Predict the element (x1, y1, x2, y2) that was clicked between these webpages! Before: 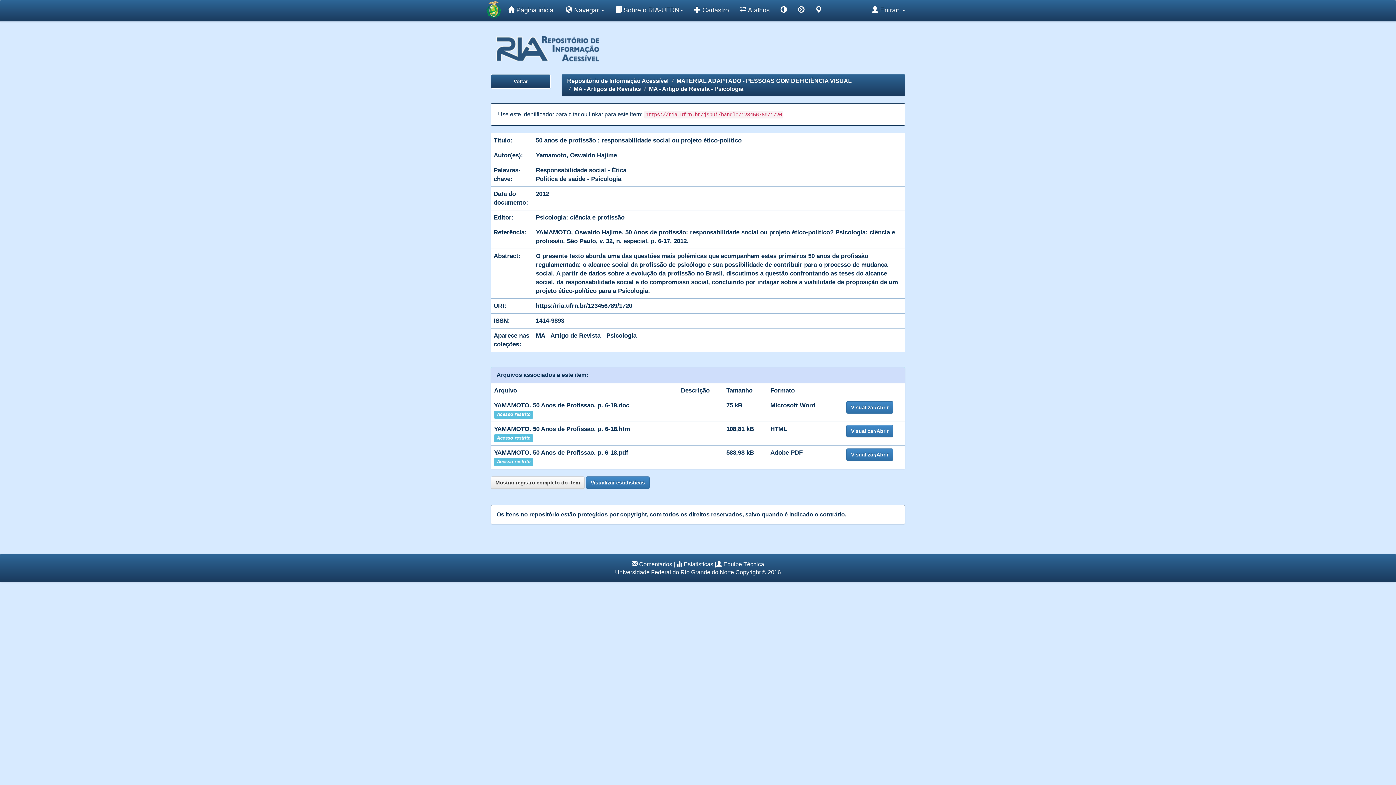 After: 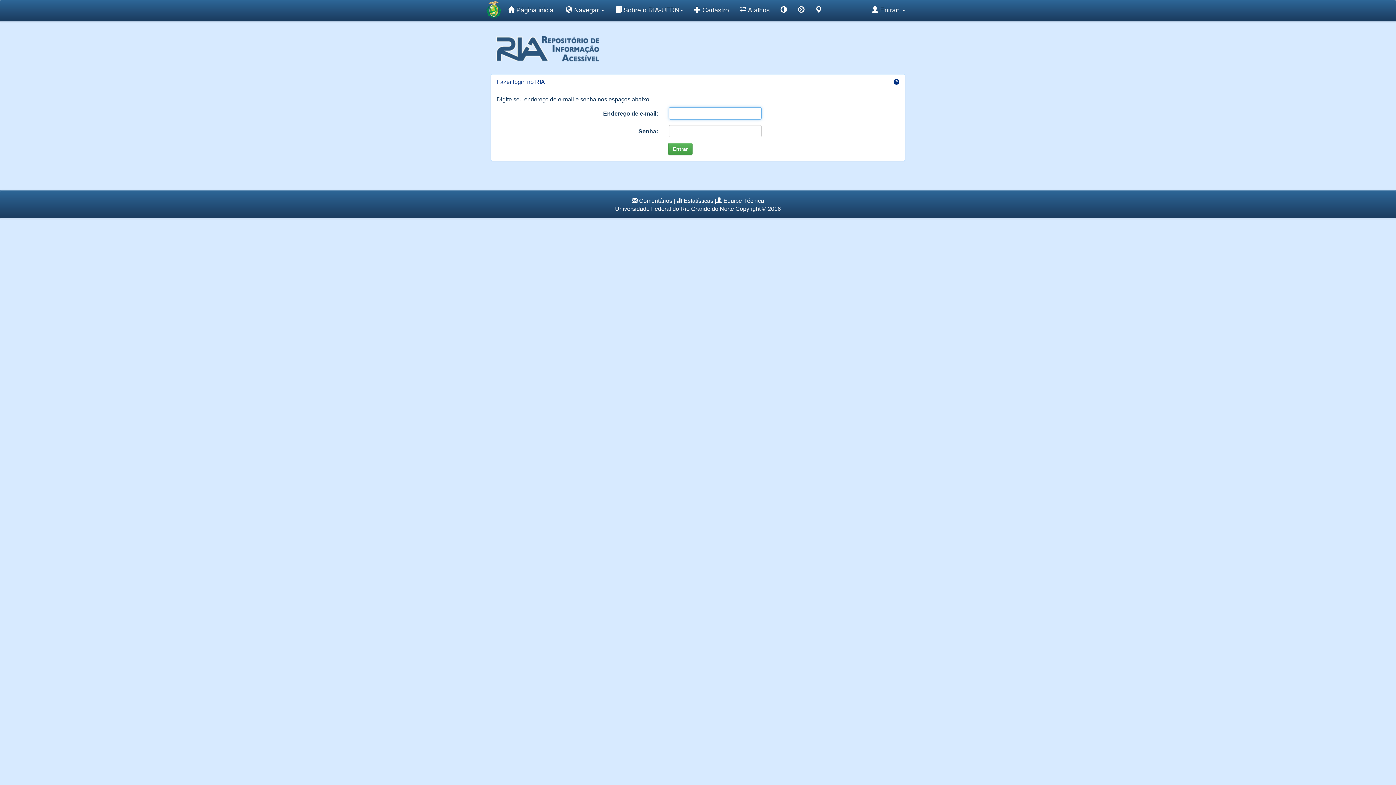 Action: bbox: (586, 476, 649, 489) label: Visualizar estatísticas